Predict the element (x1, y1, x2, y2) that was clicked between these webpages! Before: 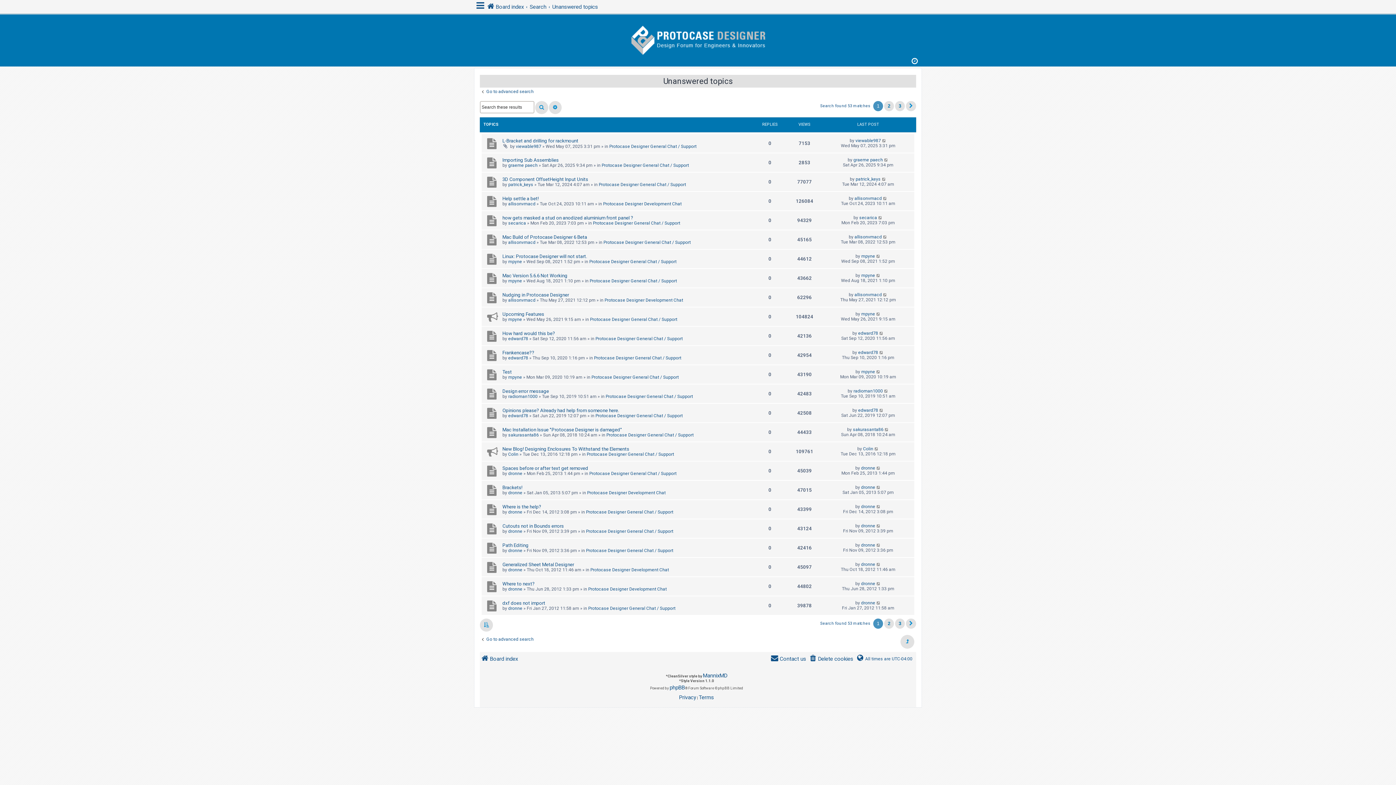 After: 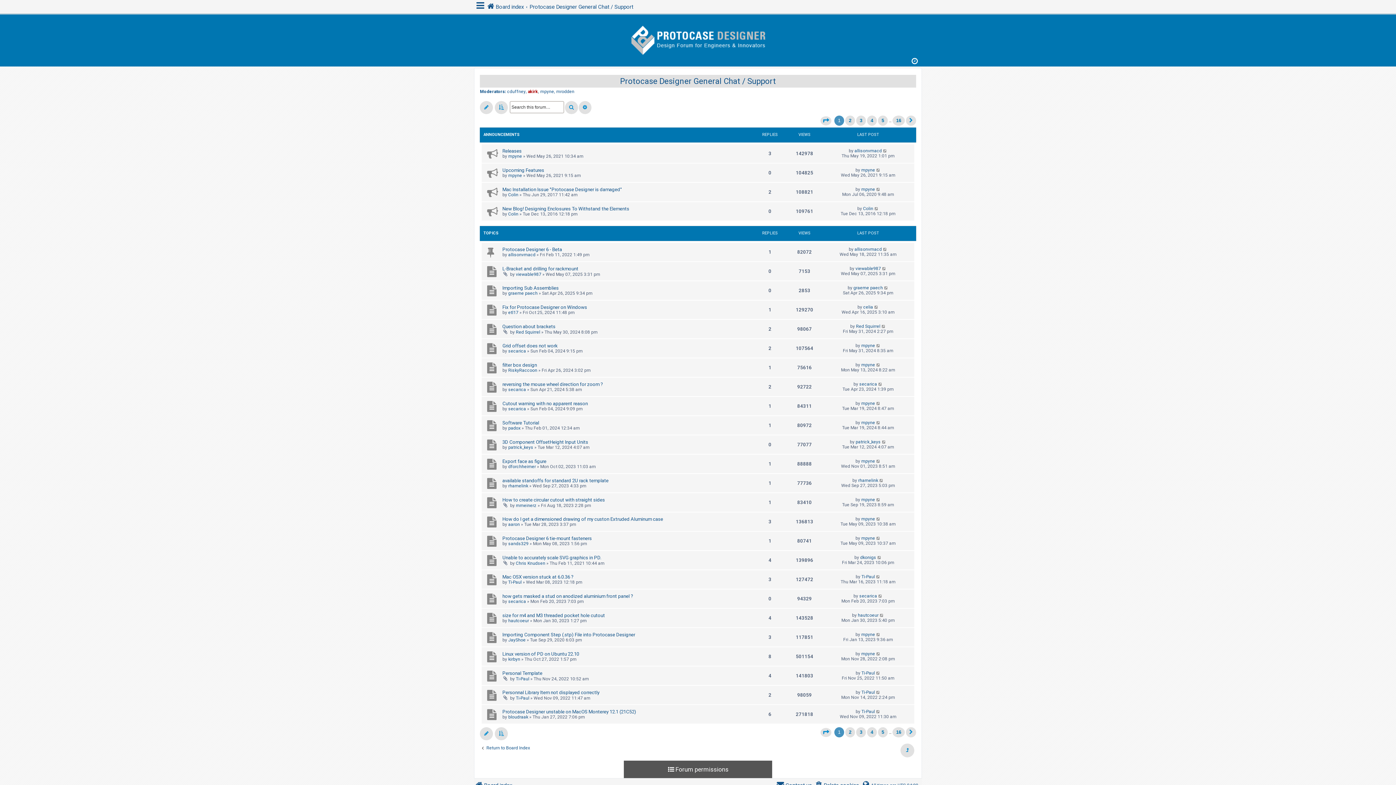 Action: bbox: (598, 182, 686, 187) label: Protocase Designer General Chat / Support